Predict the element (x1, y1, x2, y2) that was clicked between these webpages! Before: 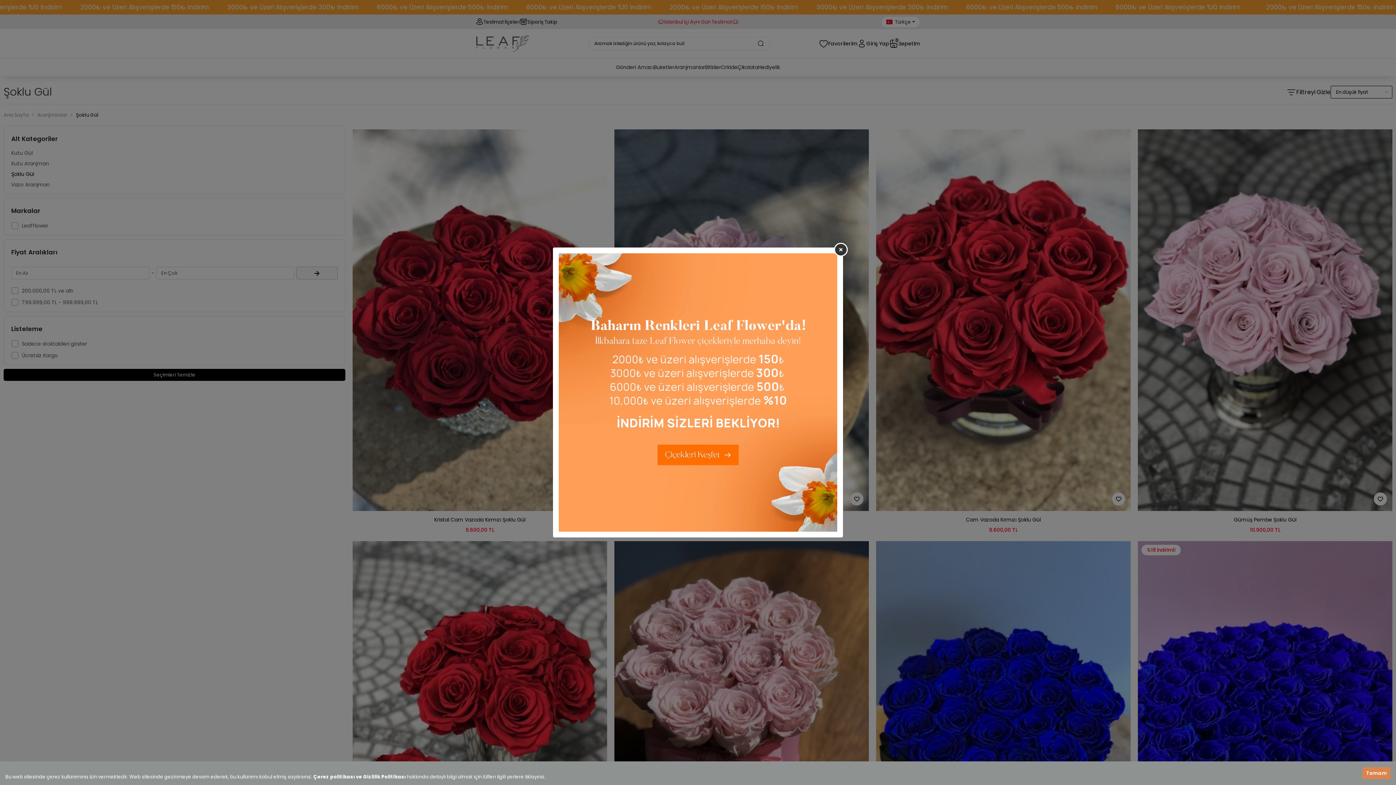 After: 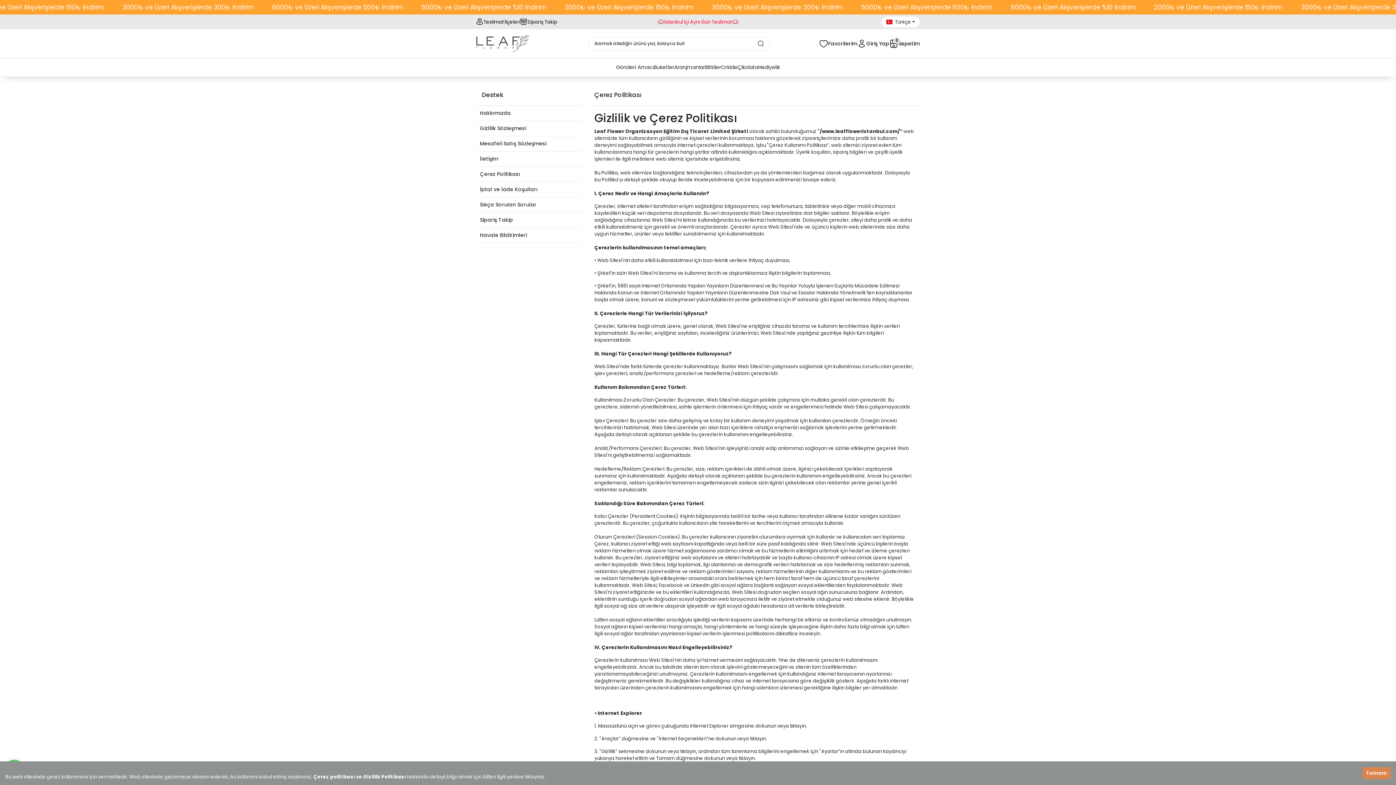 Action: bbox: (313, 773, 405, 780) label: Çerez politikası ve Gizlilik Politikası